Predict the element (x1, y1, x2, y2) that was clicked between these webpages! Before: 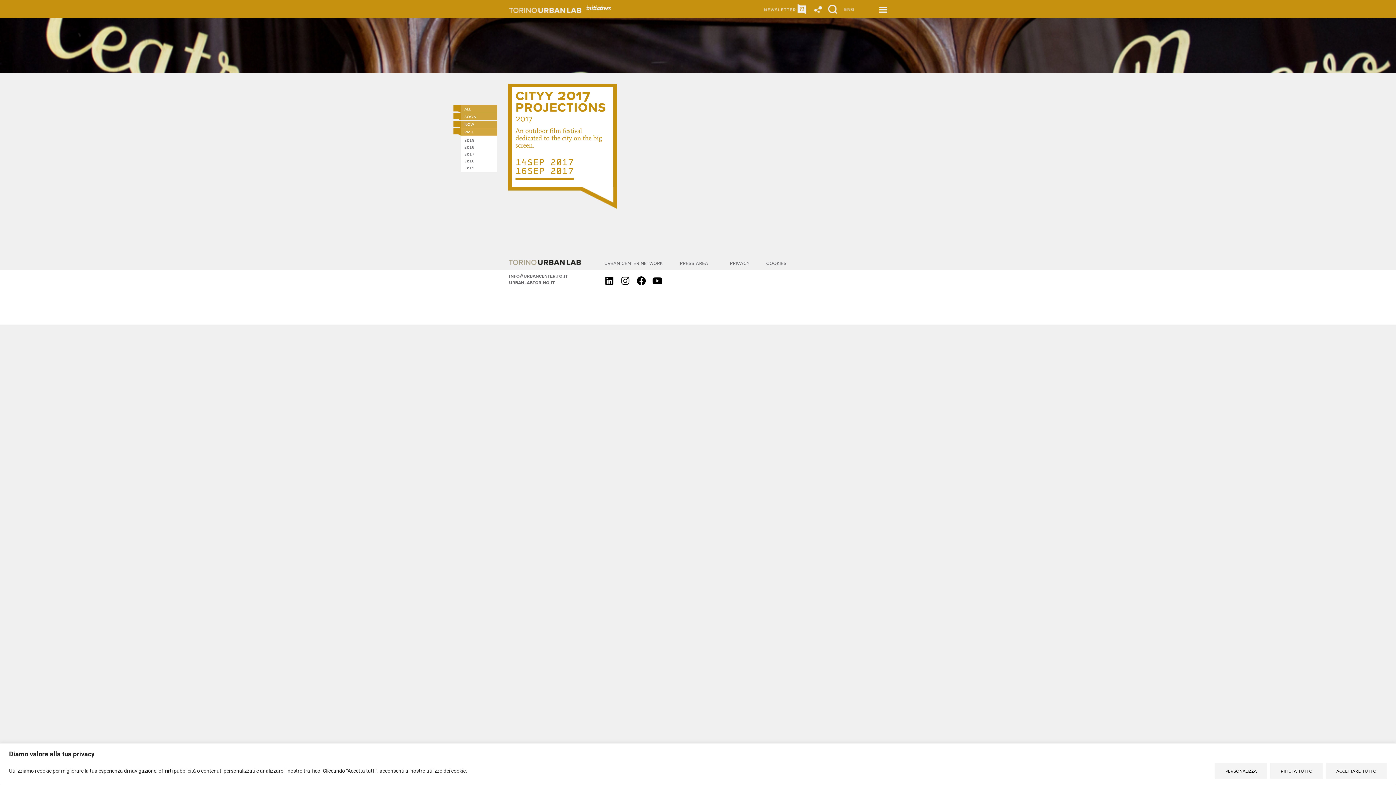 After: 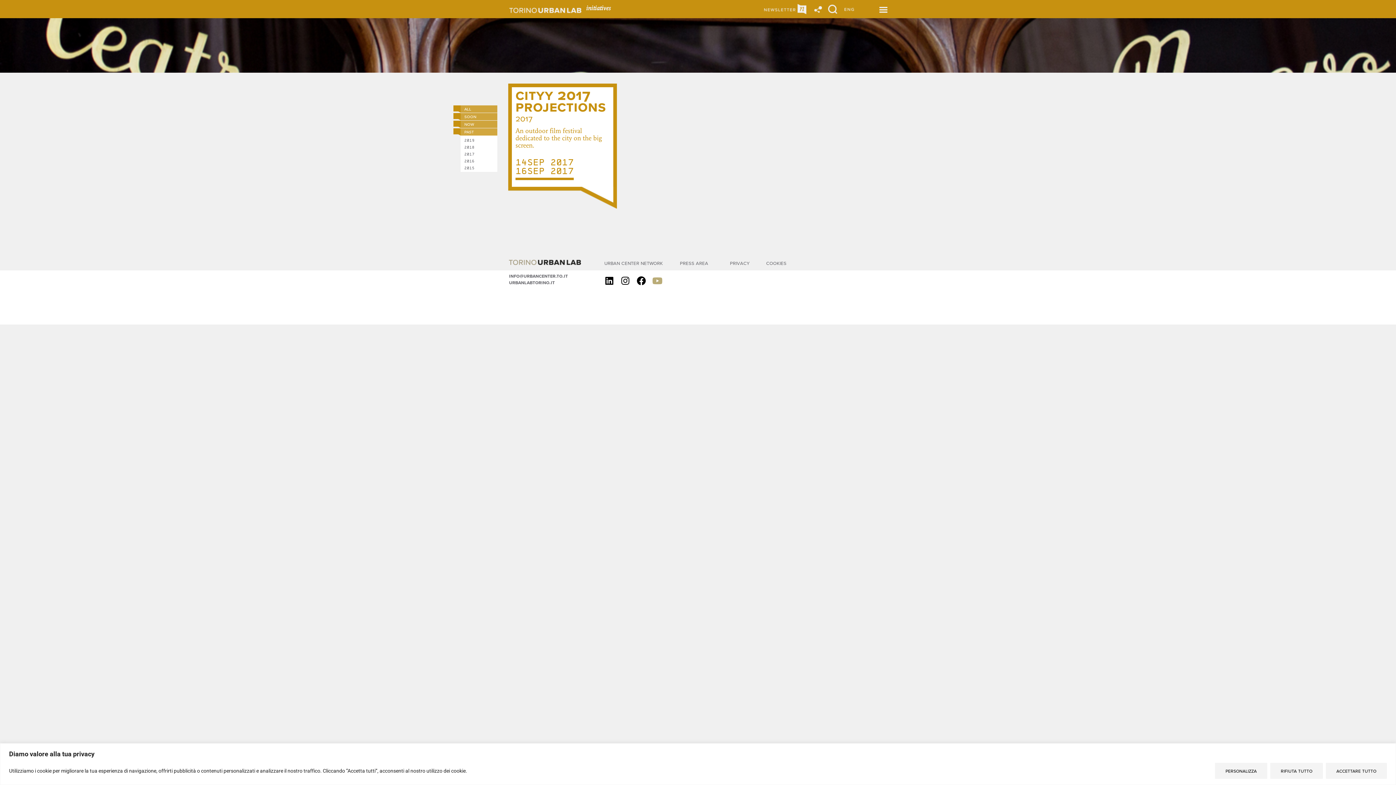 Action: label: Youtube bbox: (650, 273, 664, 288)